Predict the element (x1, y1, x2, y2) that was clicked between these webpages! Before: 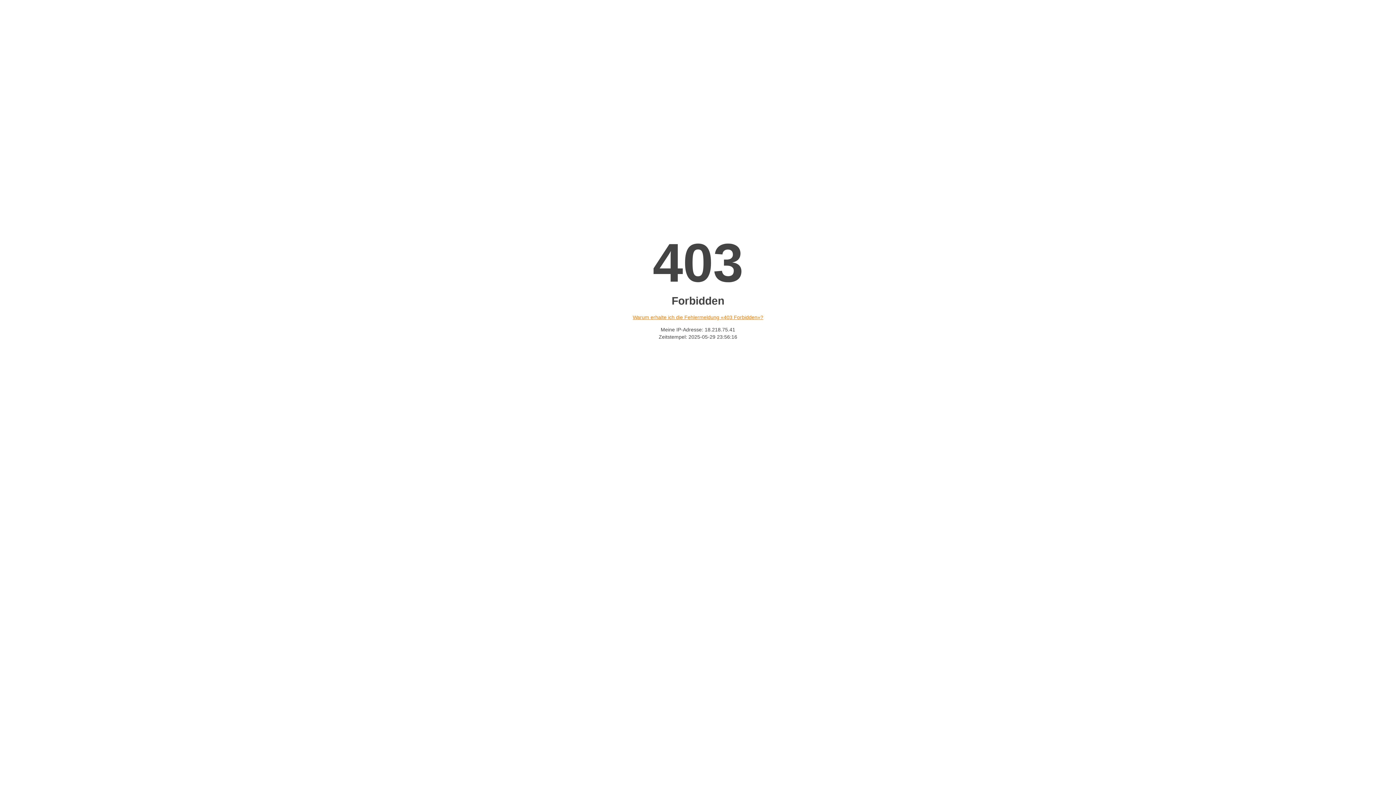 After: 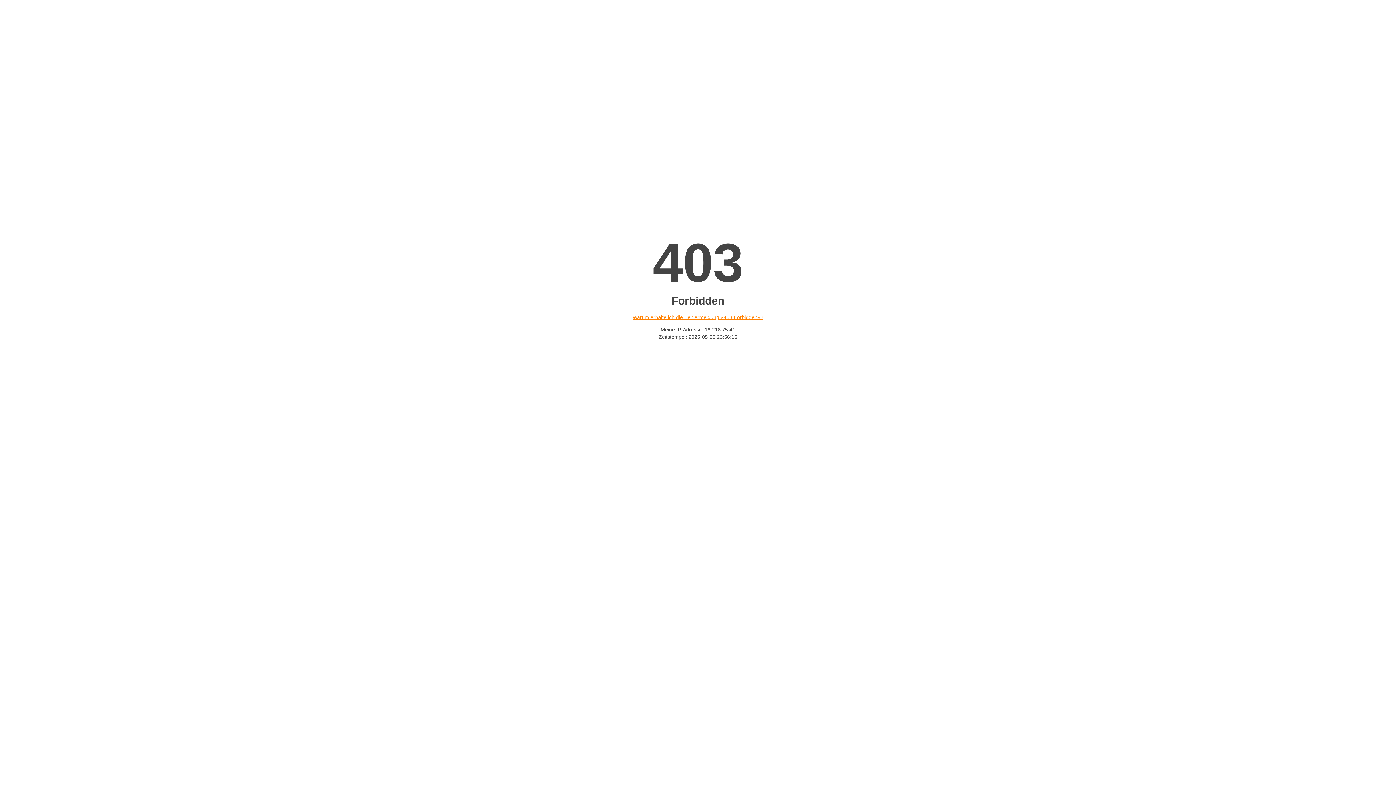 Action: bbox: (632, 314, 763, 320) label: Warum erhalte ich die Fehlermeldung «403 Forbidden»?